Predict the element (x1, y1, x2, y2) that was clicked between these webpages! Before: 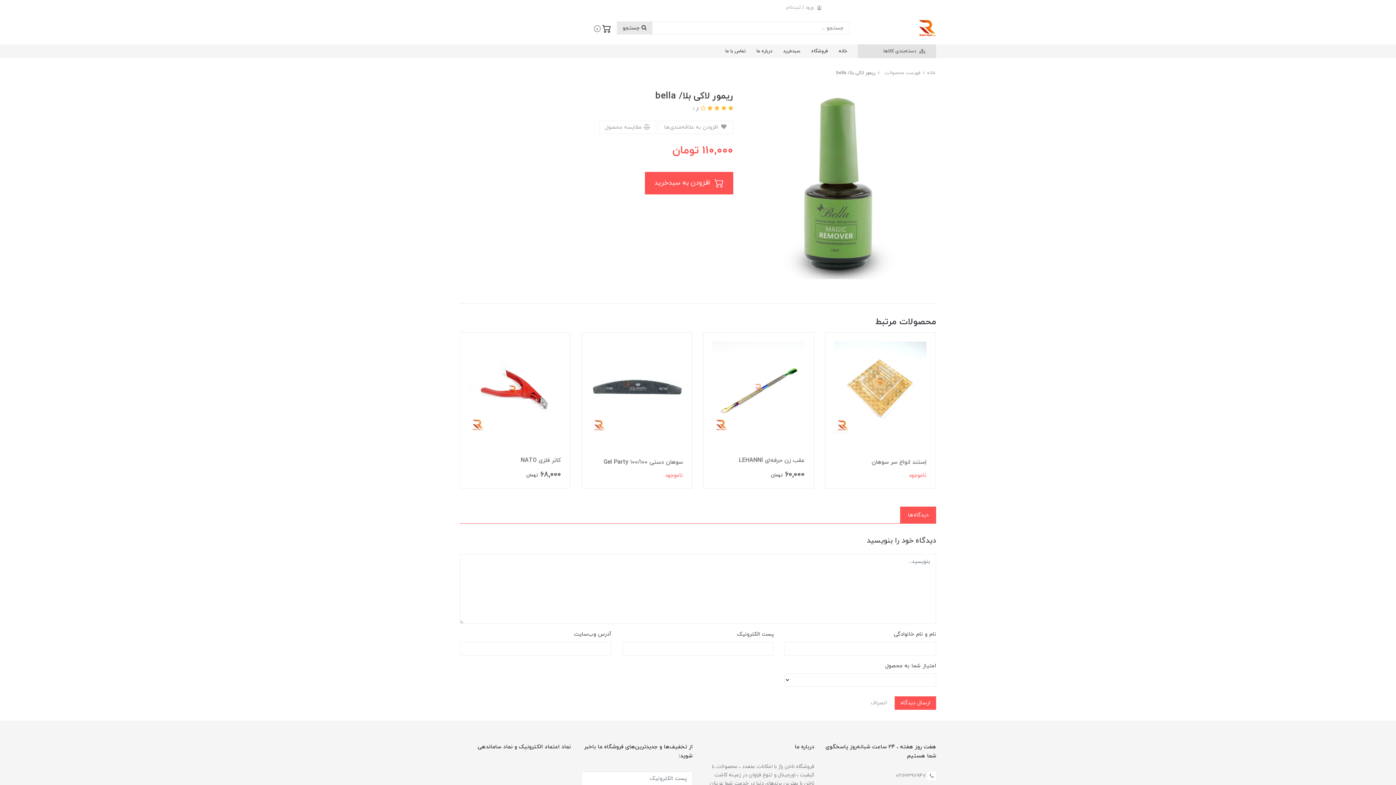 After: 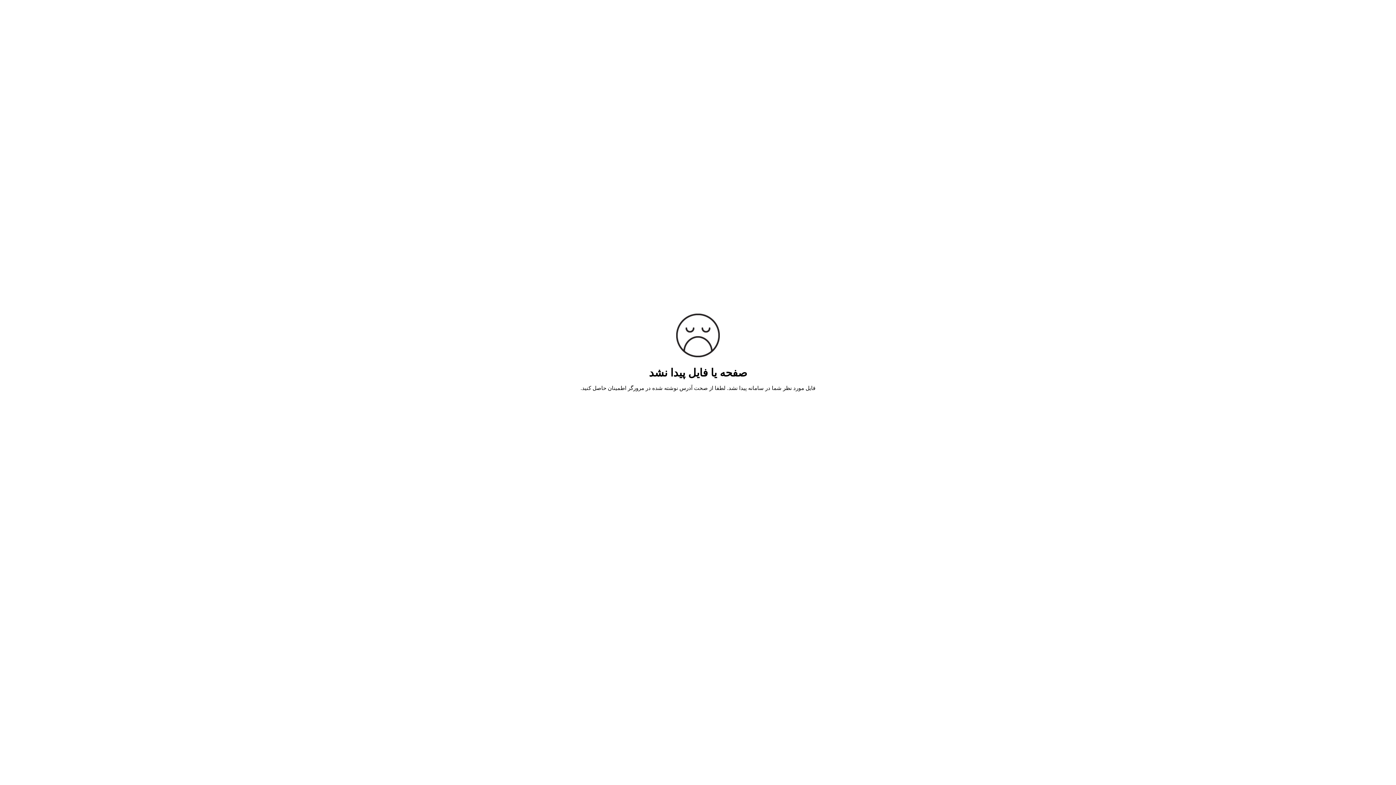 Action: bbox: (756, 44, 772, 58) label: درباره ما